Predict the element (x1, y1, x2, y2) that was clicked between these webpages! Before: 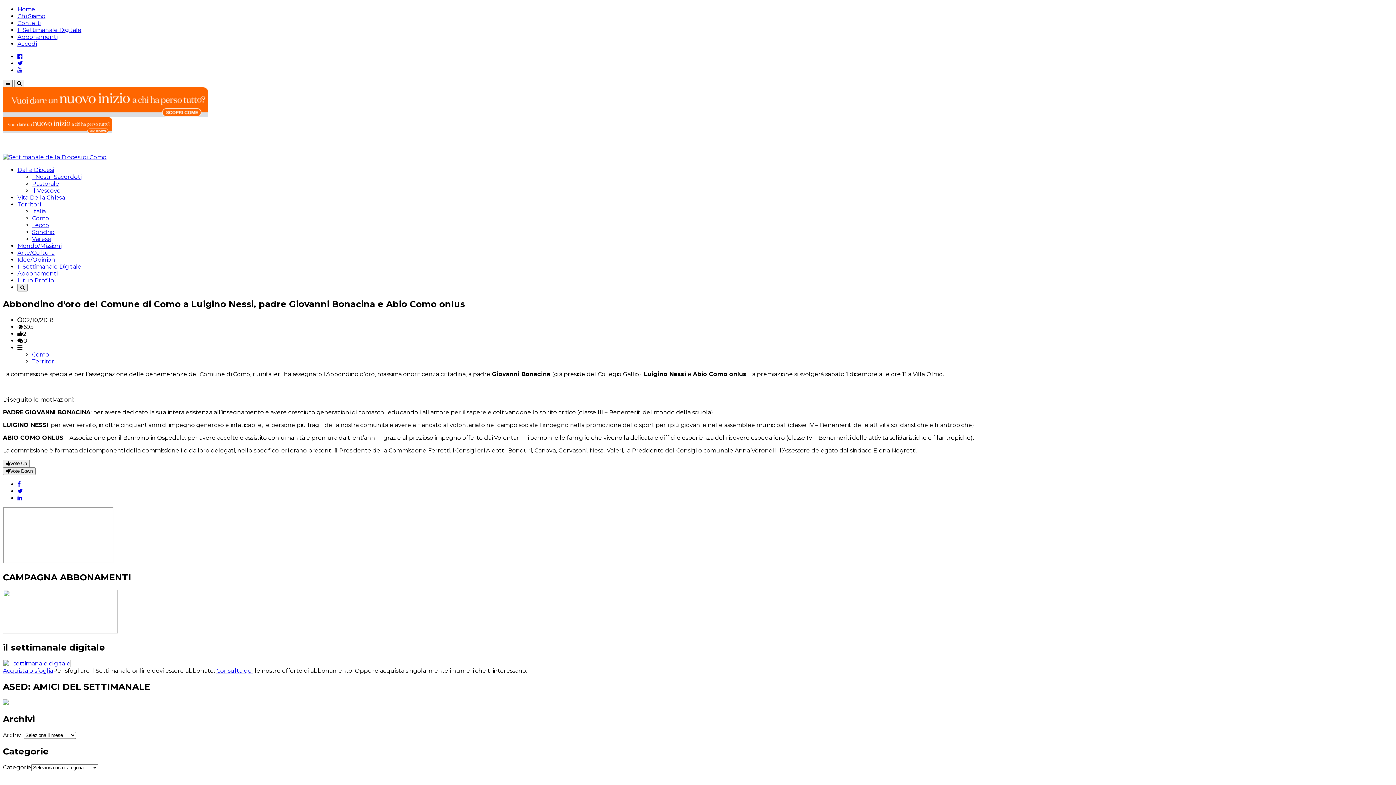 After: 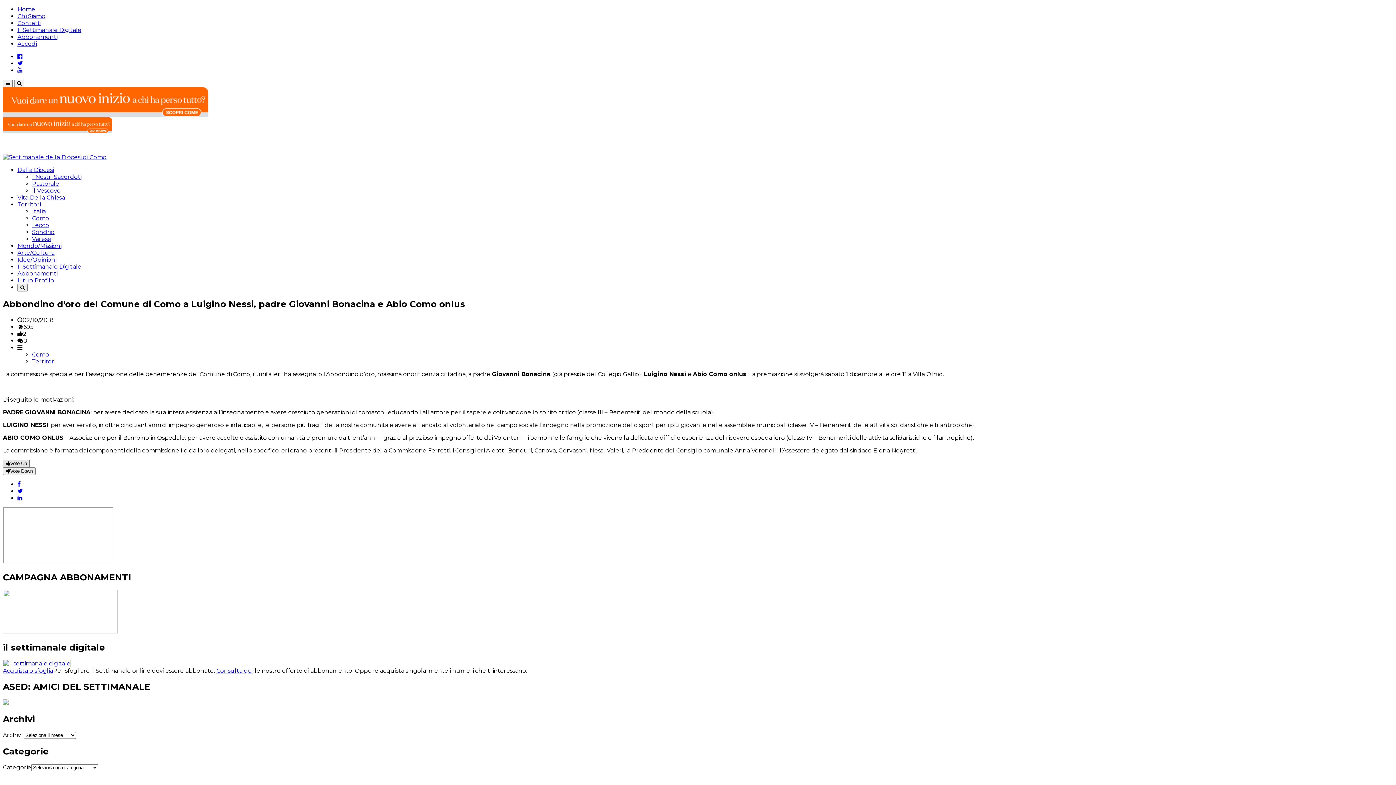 Action: bbox: (2, 459, 29, 467) label: Vote Up